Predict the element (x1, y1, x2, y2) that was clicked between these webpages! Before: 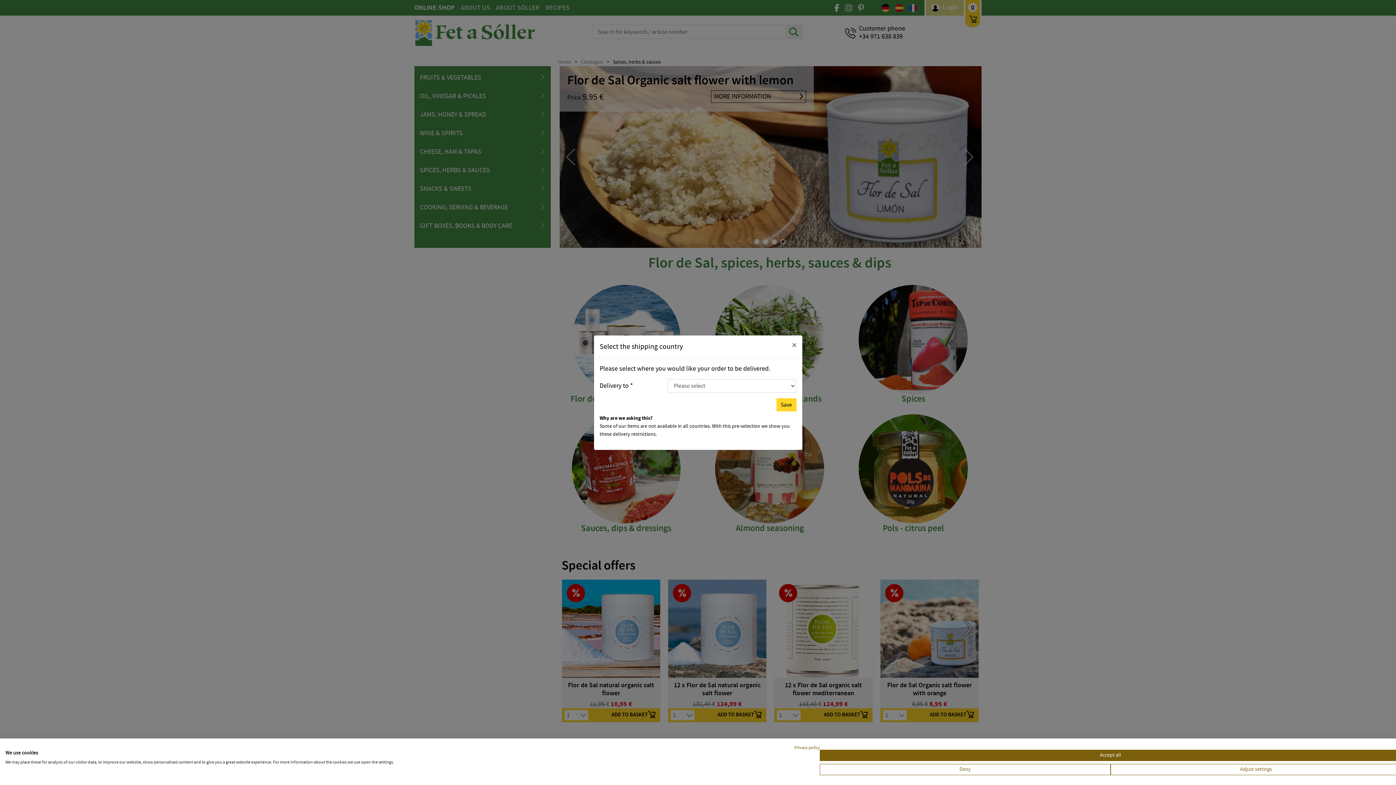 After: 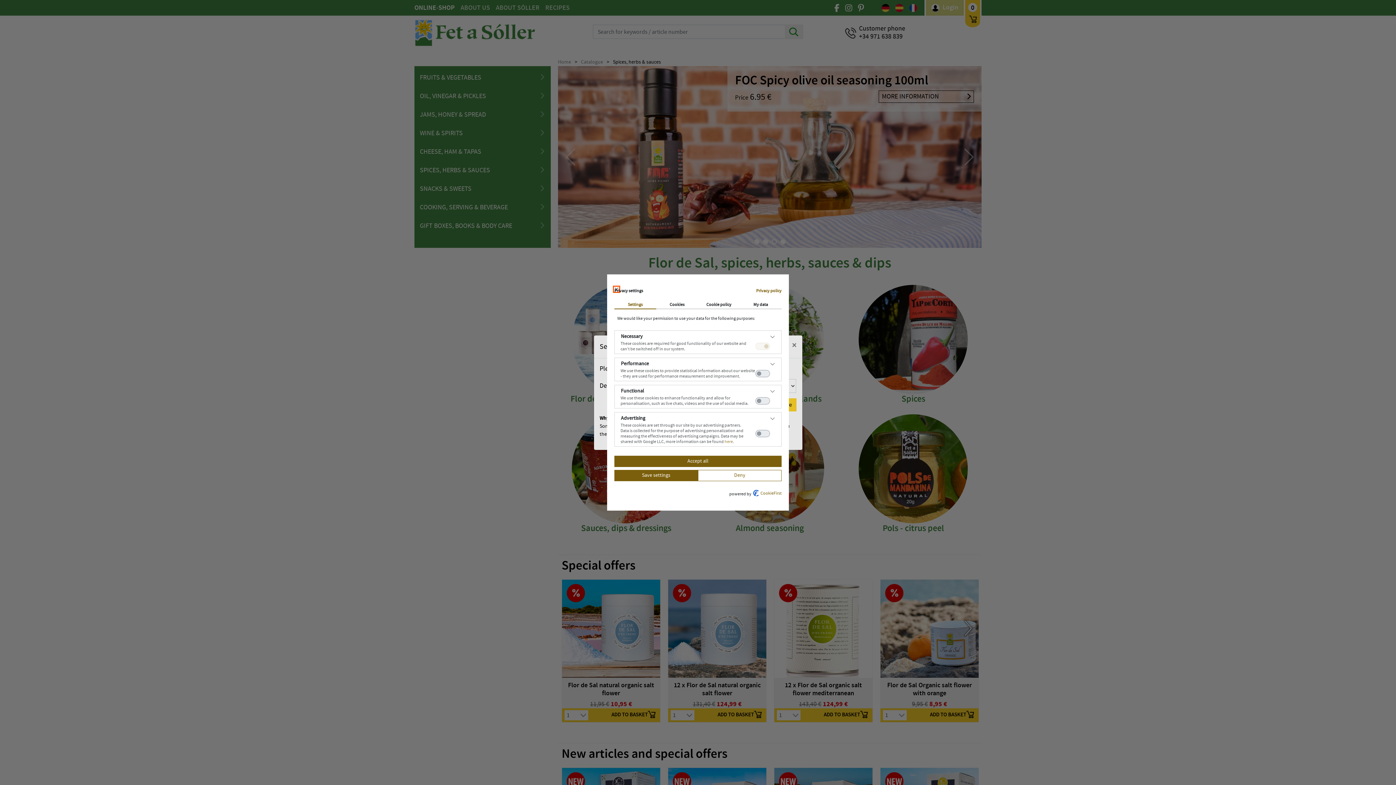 Action: label: Adjust cookie preferences bbox: (1110, 764, 1401, 775)